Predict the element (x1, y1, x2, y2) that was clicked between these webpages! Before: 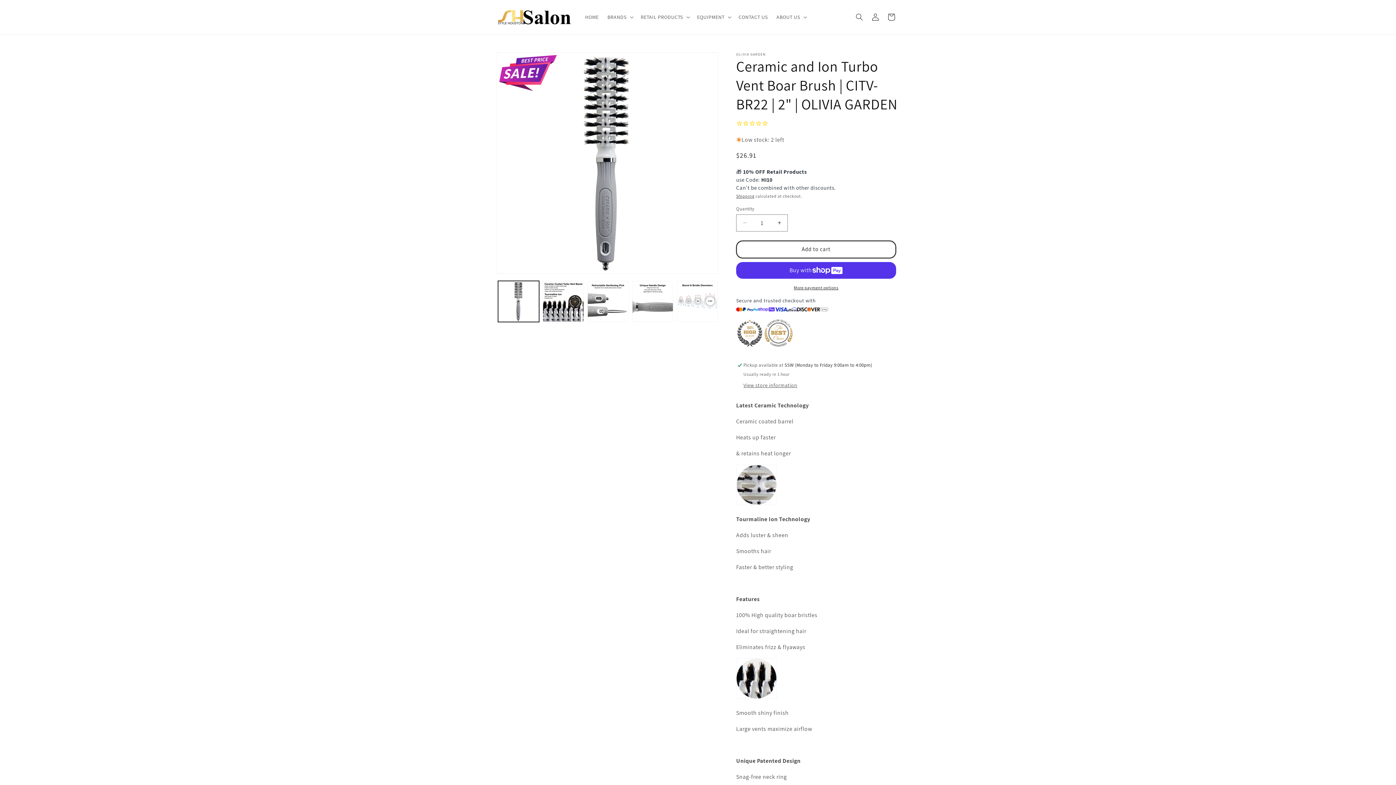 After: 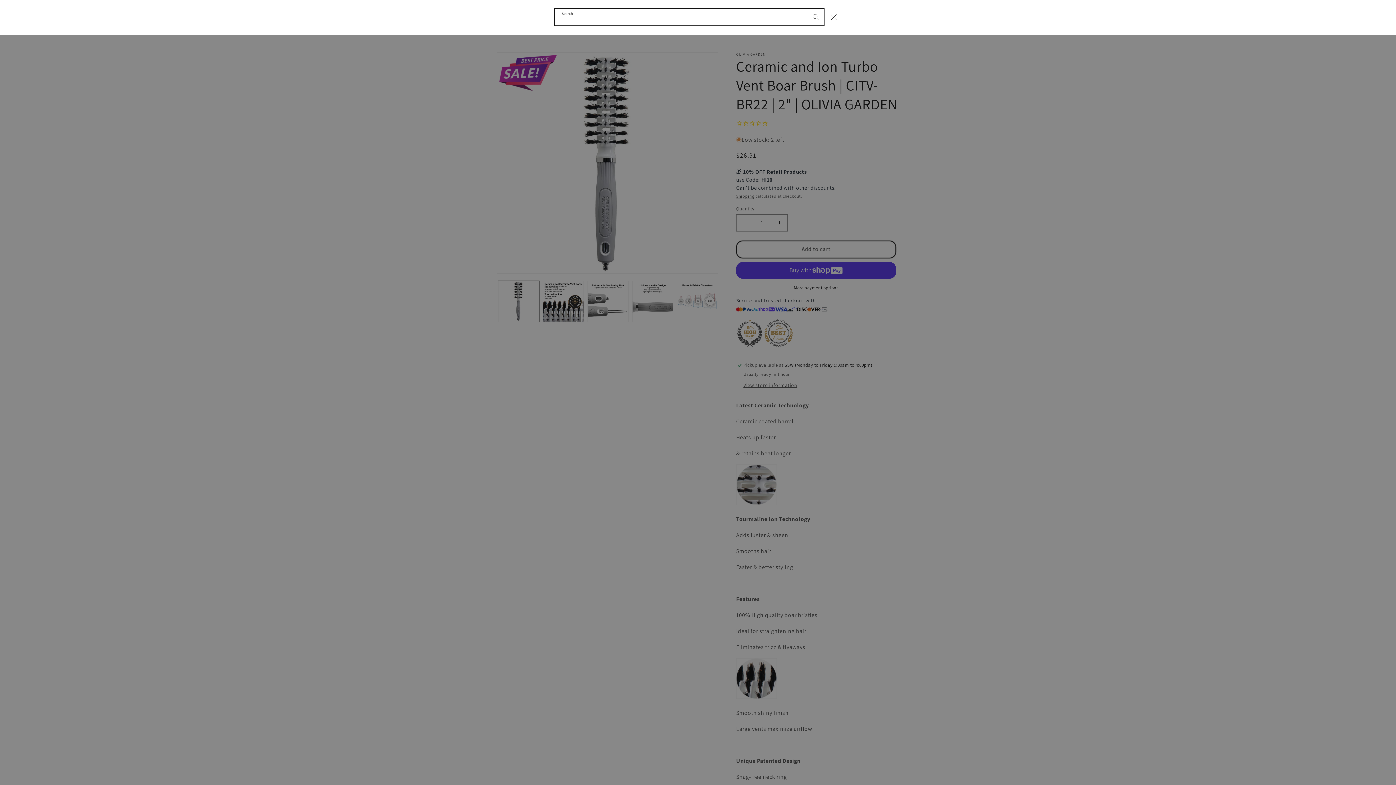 Action: bbox: (851, 9, 867, 25) label: Search